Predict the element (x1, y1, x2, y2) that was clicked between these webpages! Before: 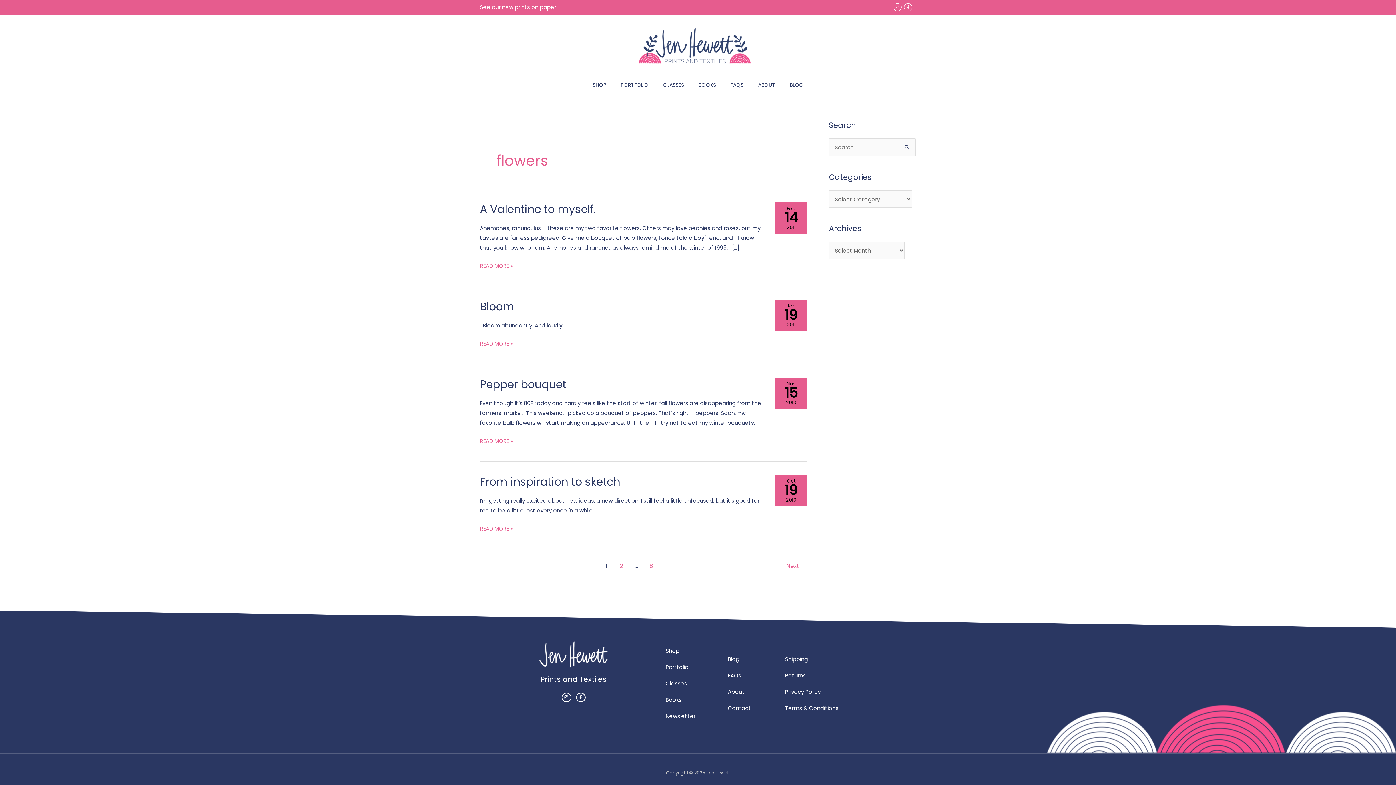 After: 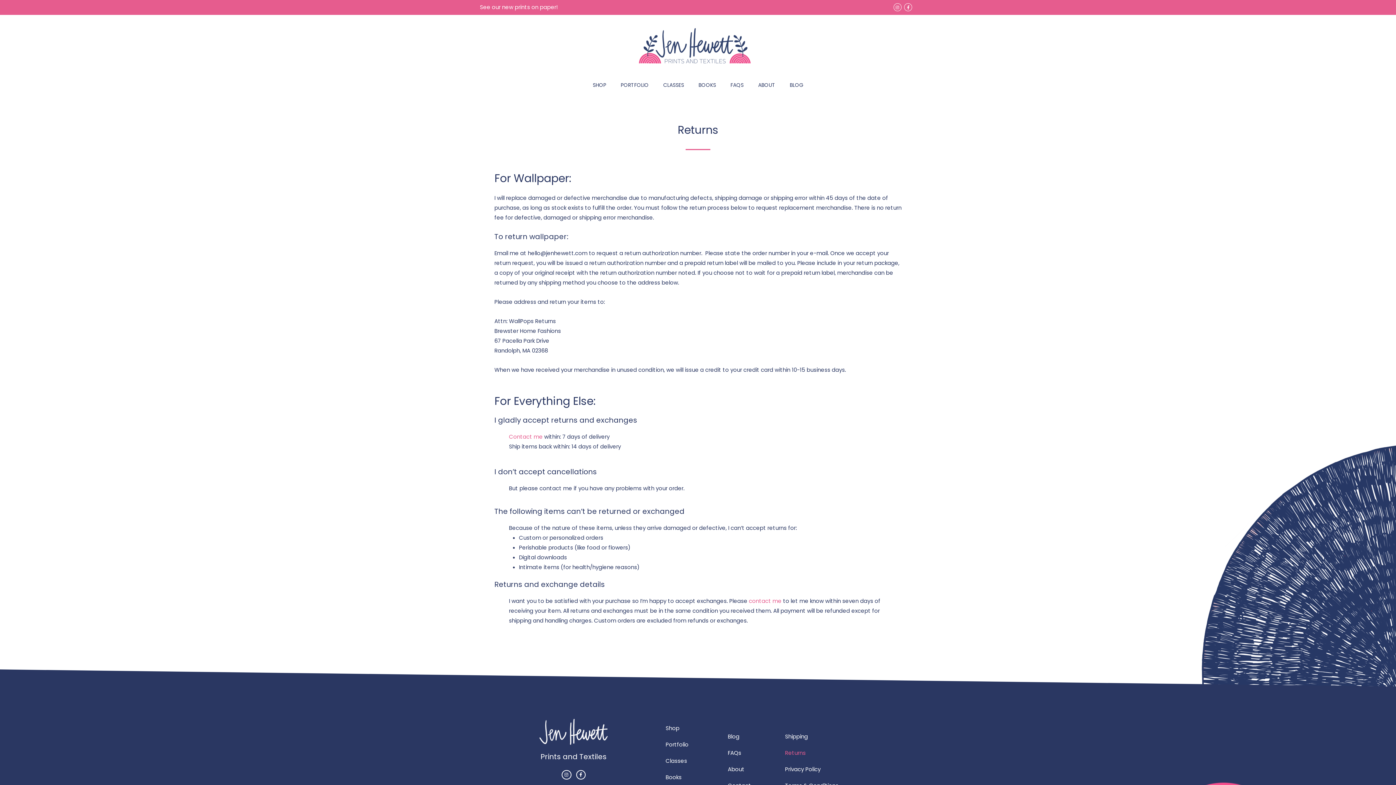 Action: label: Returns bbox: (779, 667, 896, 683)